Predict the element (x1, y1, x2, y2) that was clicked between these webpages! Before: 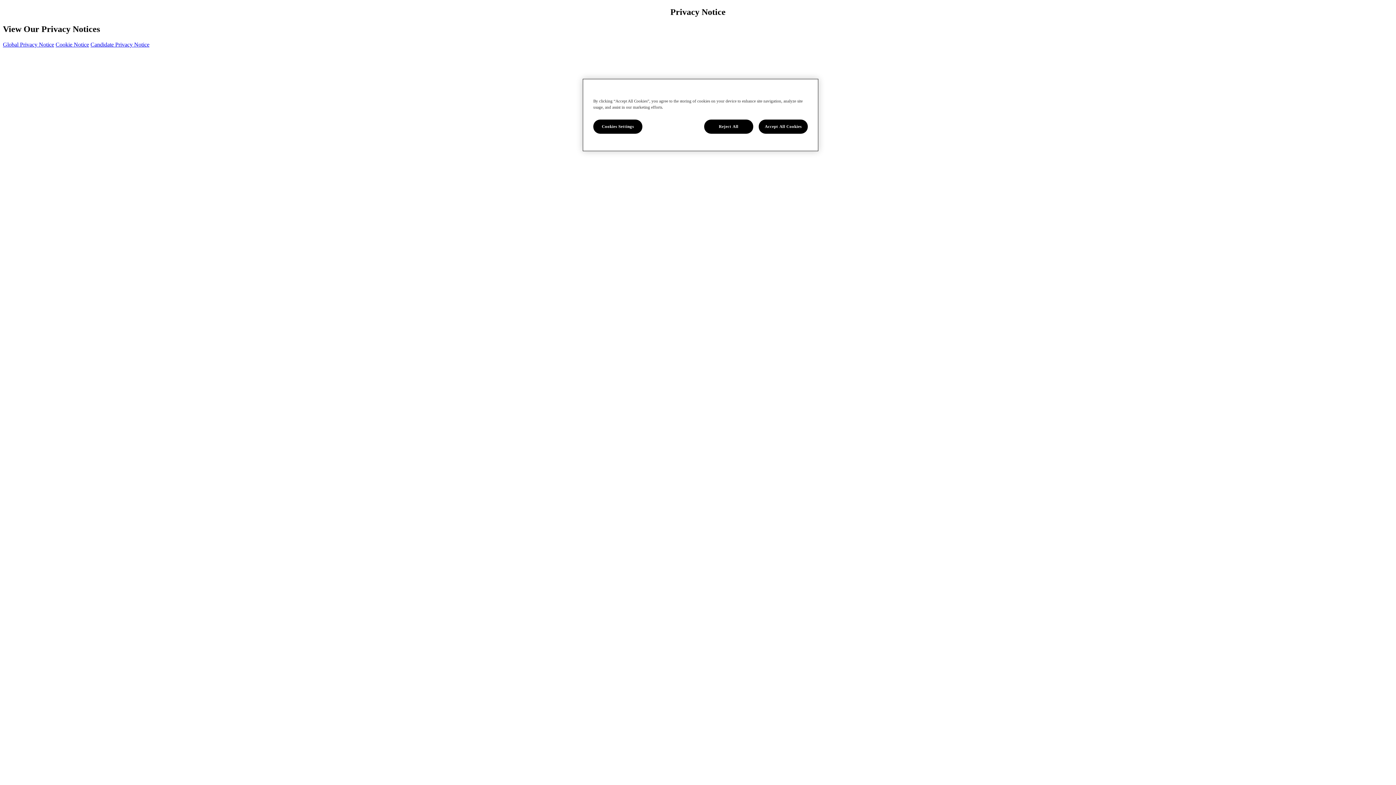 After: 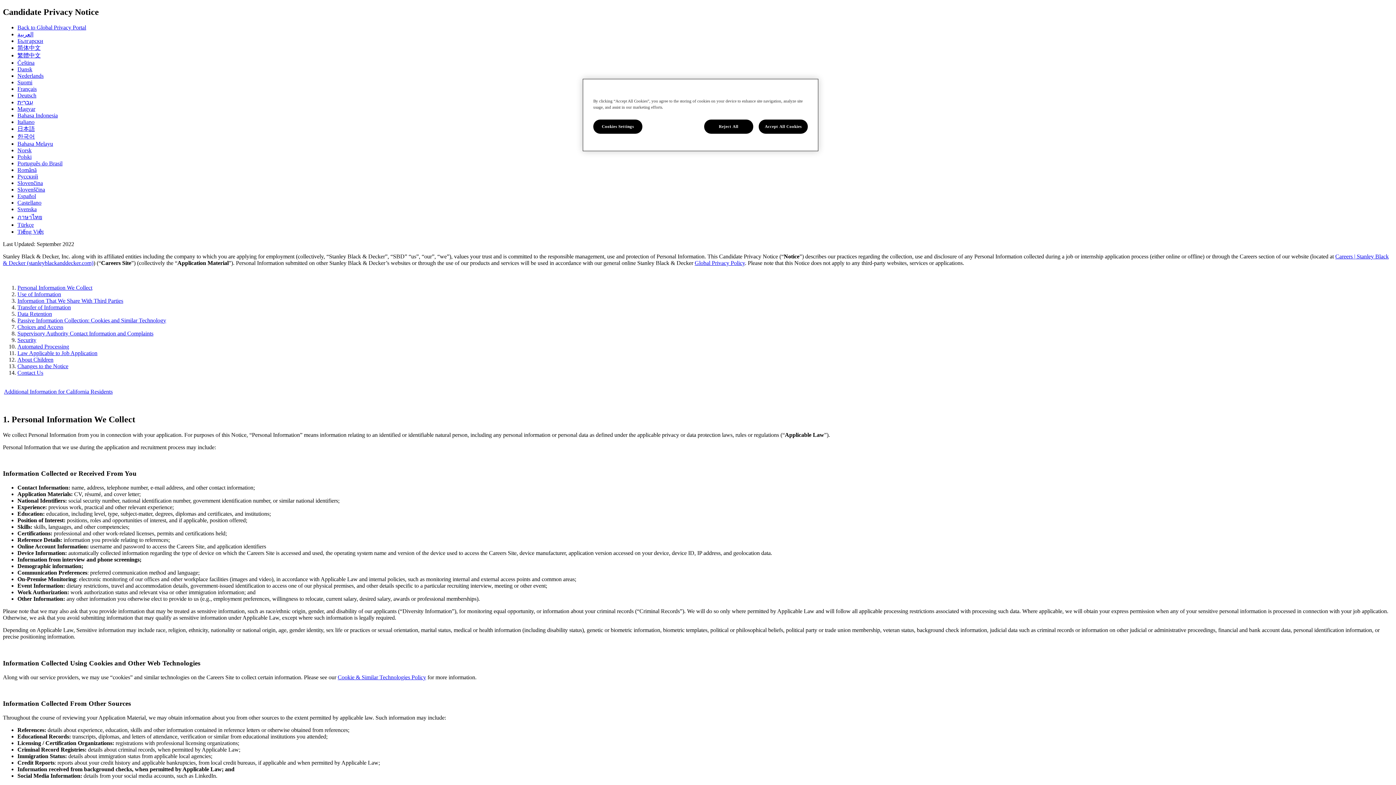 Action: label: Candidate Privacy Notice bbox: (90, 41, 149, 47)